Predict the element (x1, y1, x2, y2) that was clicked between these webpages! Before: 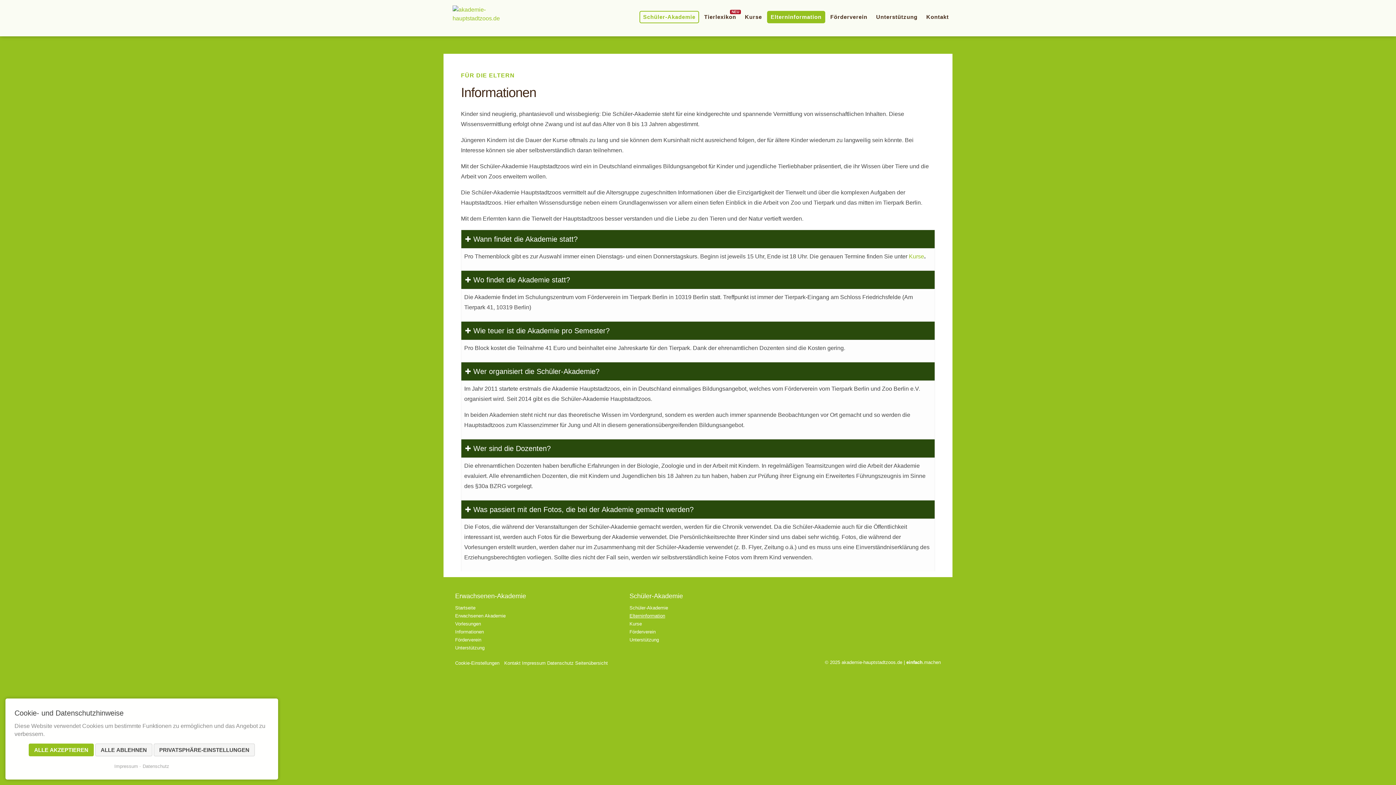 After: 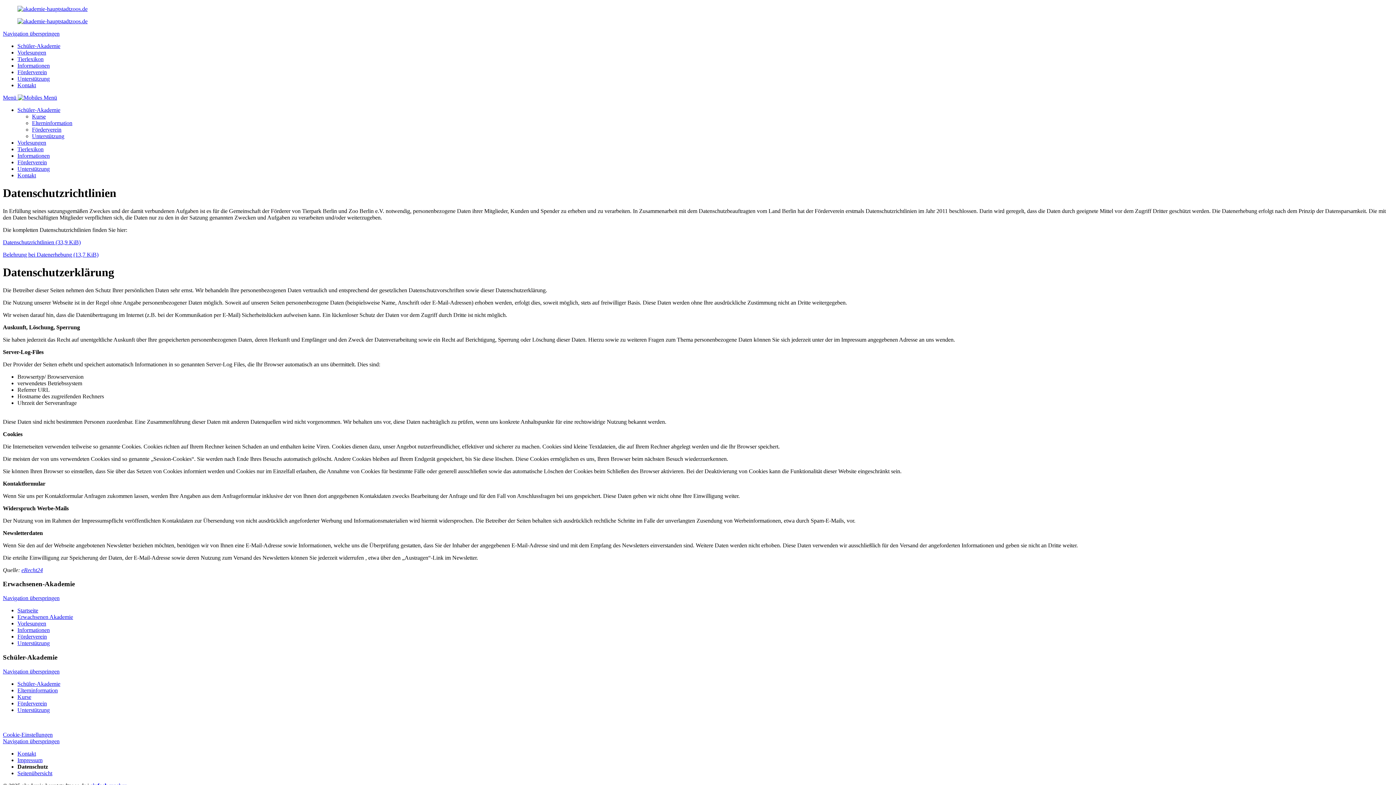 Action: bbox: (547, 658, 573, 668) label: Datenschutz